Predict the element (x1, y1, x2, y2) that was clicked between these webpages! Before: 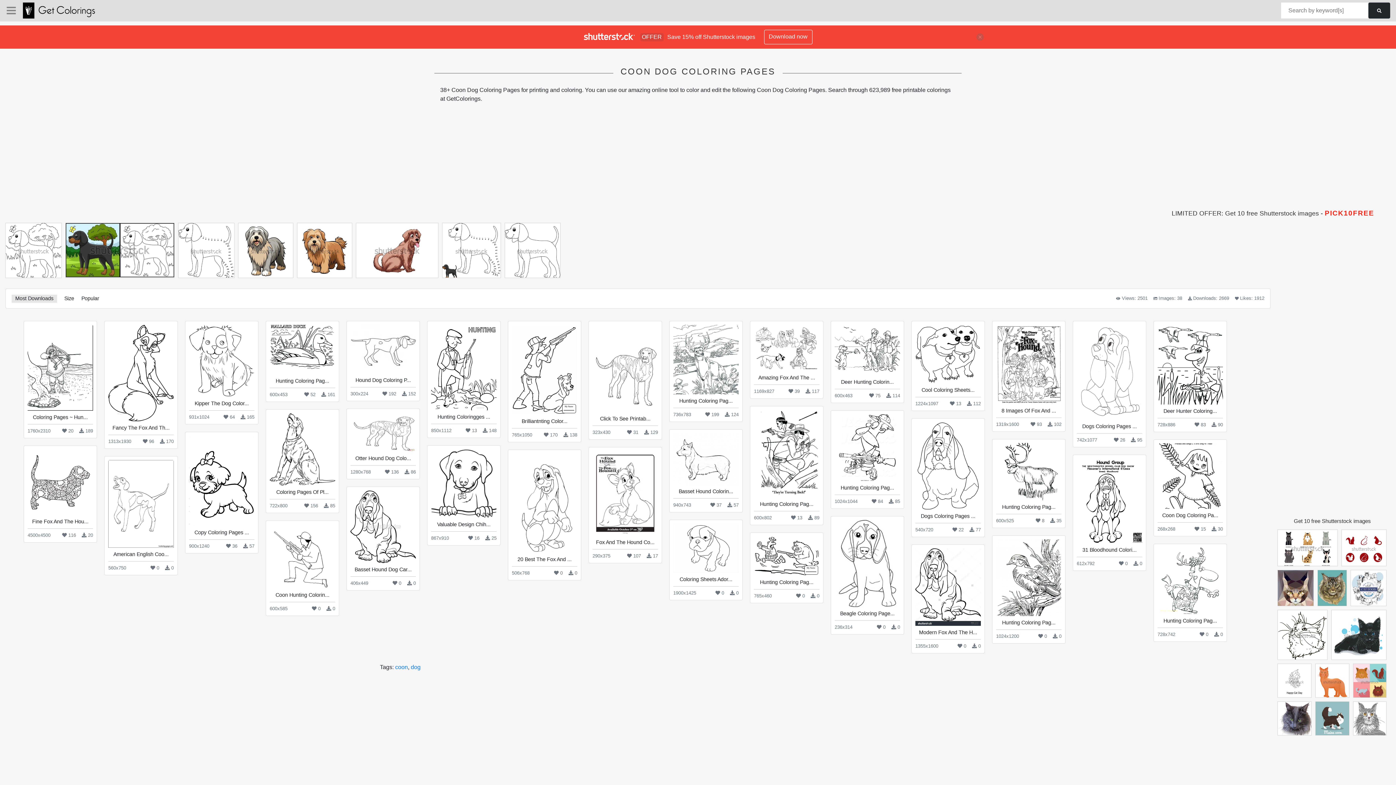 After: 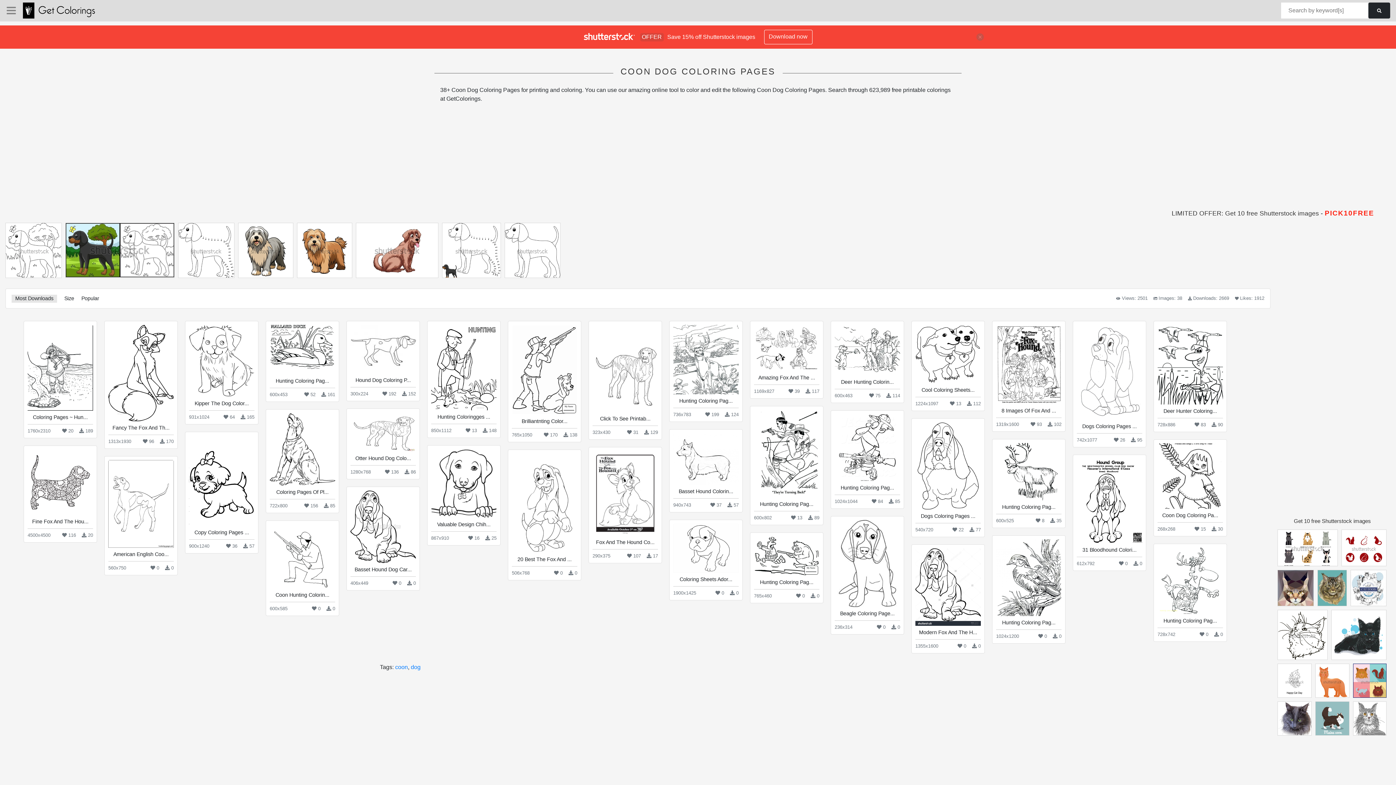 Action: bbox: (1353, 664, 1386, 702)